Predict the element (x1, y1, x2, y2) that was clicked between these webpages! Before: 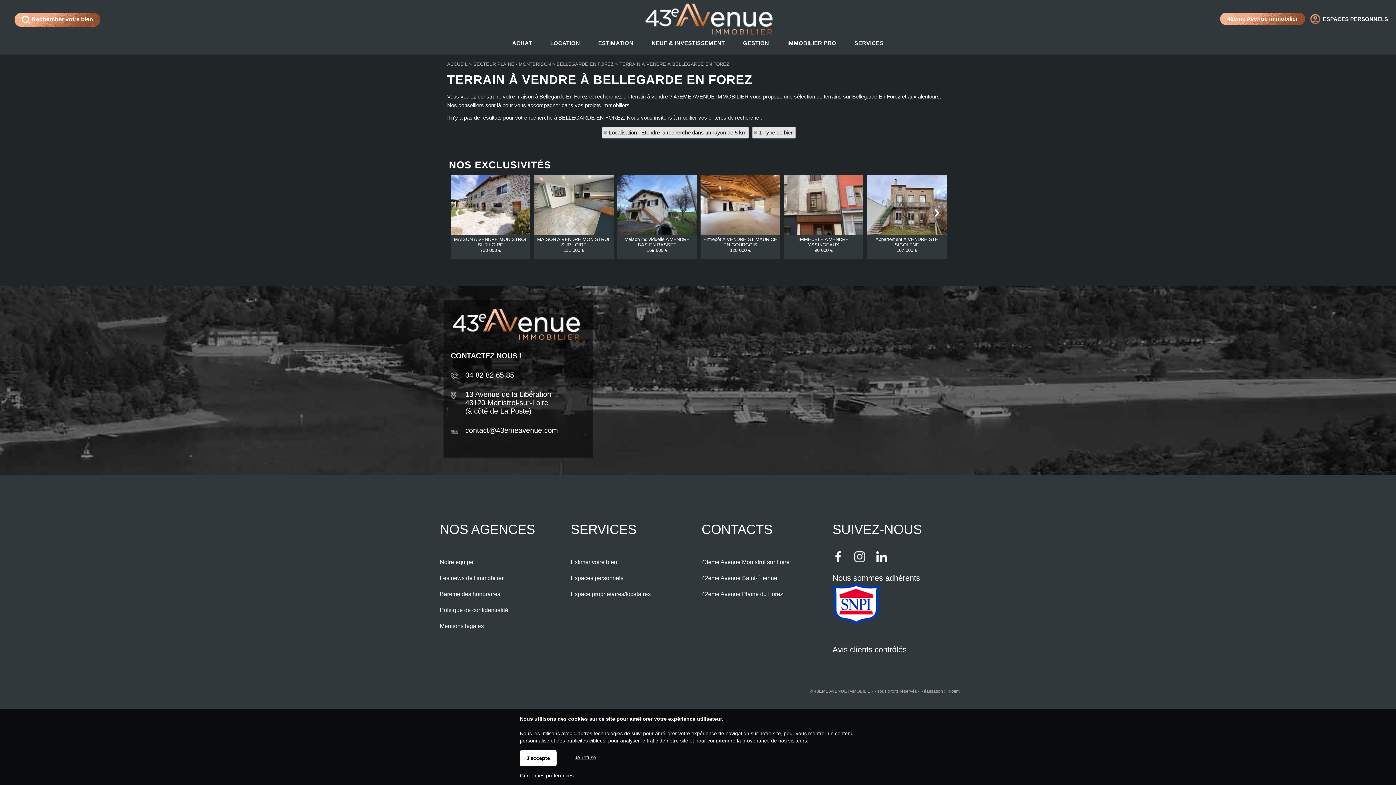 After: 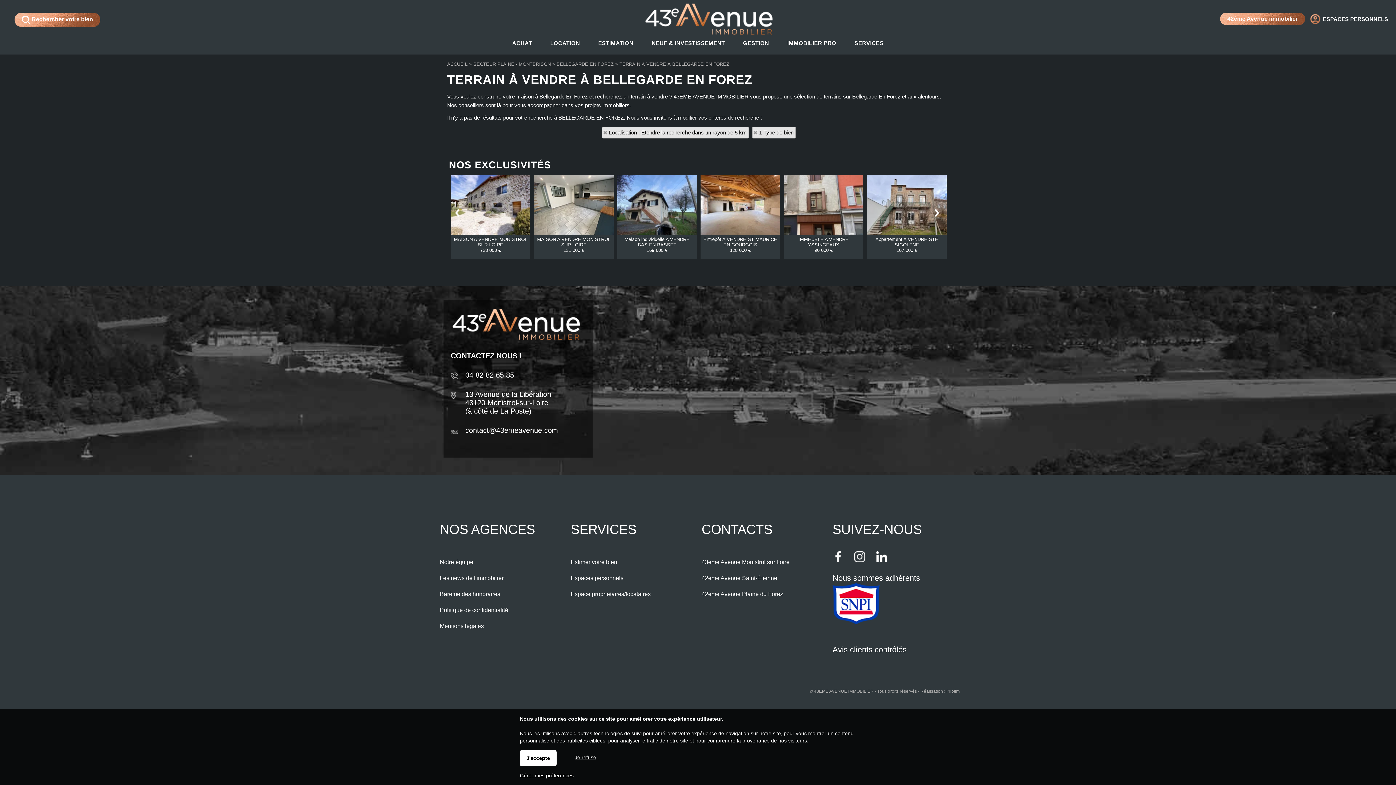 Action: bbox: (450, 371, 581, 379) label: 04 82 82 65 85
